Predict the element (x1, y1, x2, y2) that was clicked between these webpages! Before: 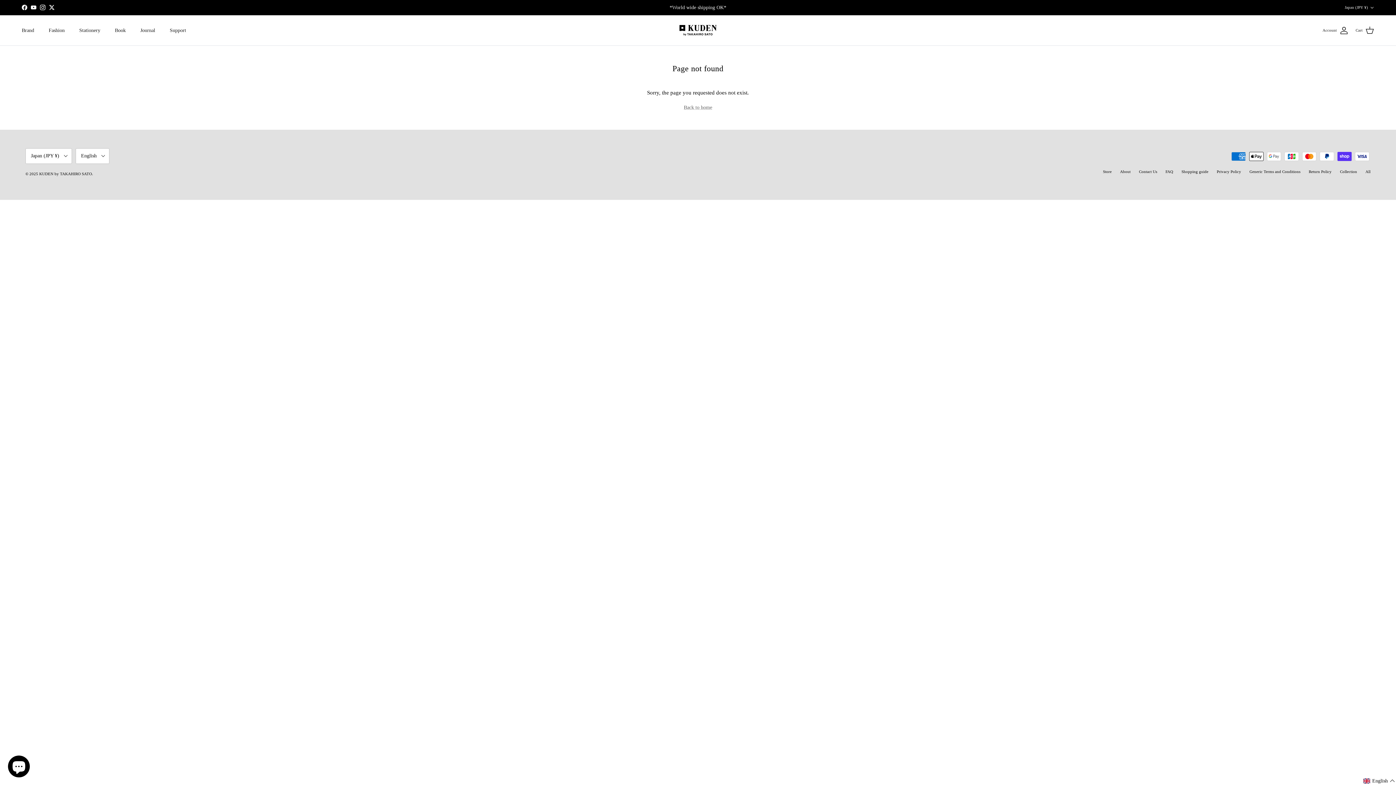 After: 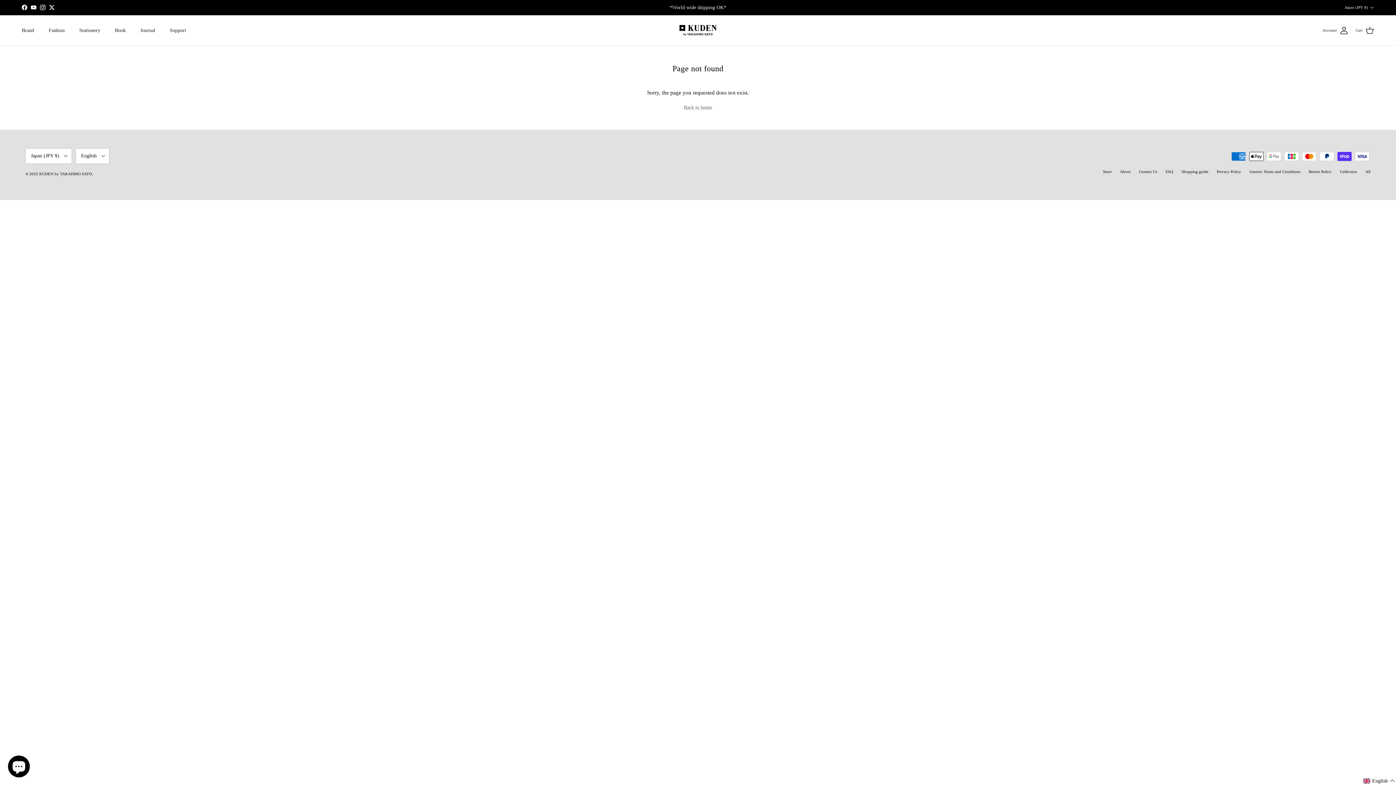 Action: bbox: (40, 4, 45, 10) label: Instagram